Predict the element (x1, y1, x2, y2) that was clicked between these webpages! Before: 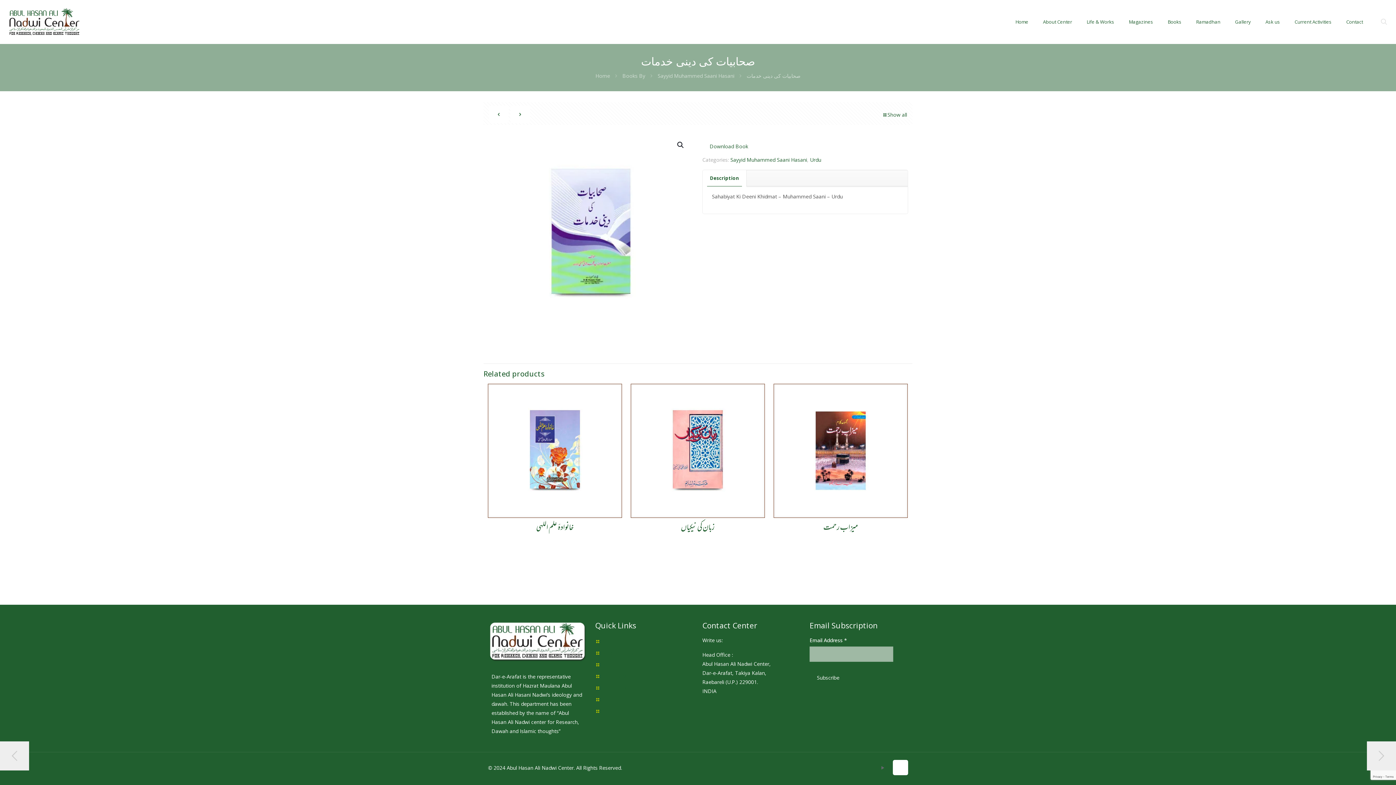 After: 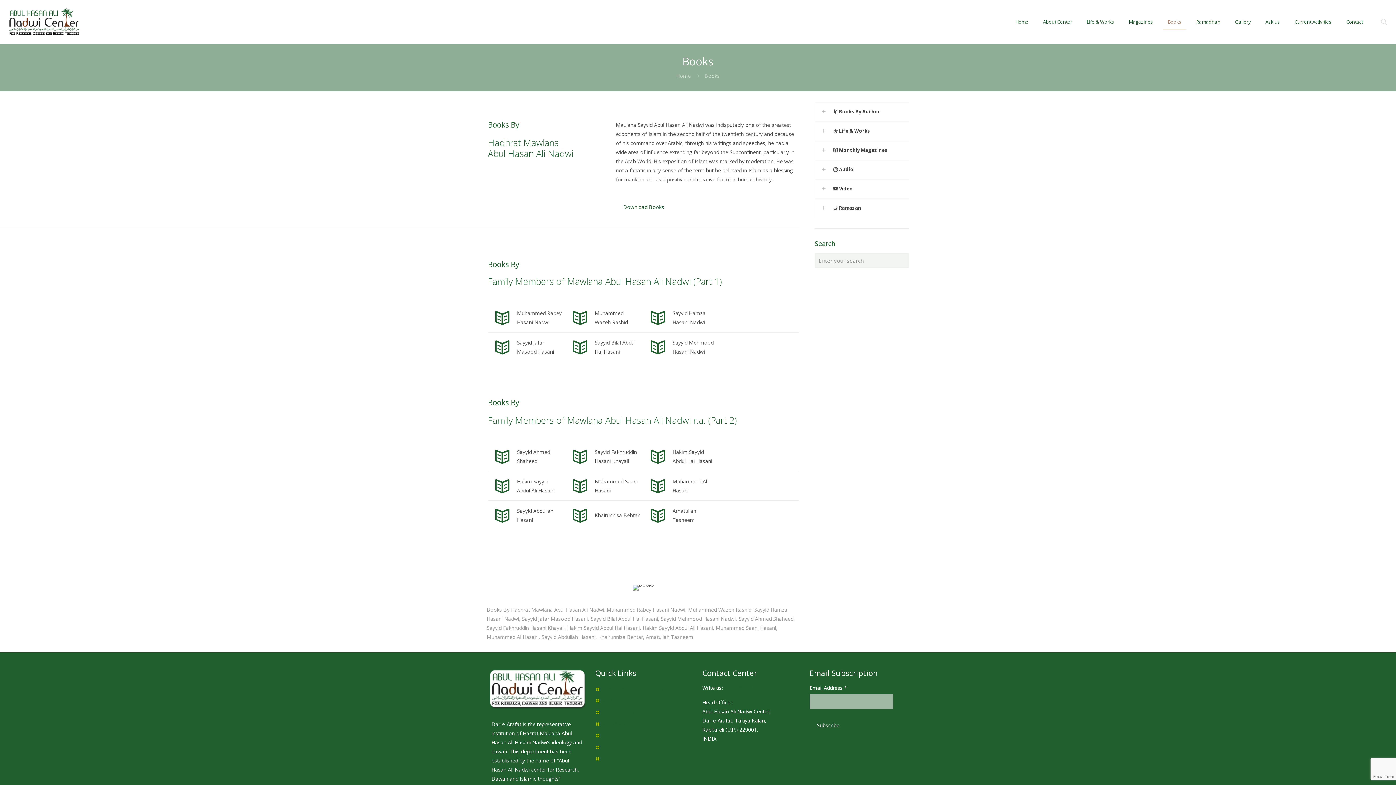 Action: label: Books Library bbox: (601, 661, 634, 668)